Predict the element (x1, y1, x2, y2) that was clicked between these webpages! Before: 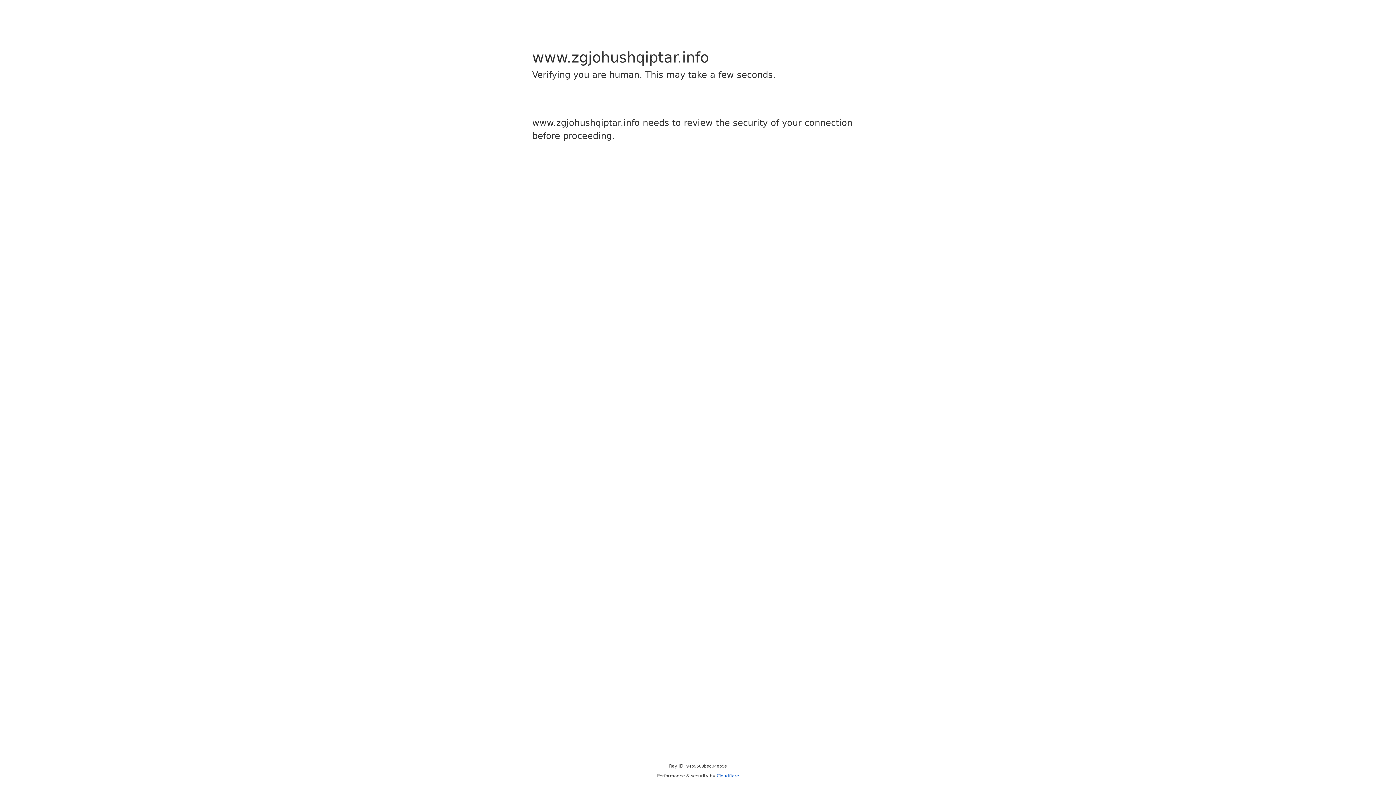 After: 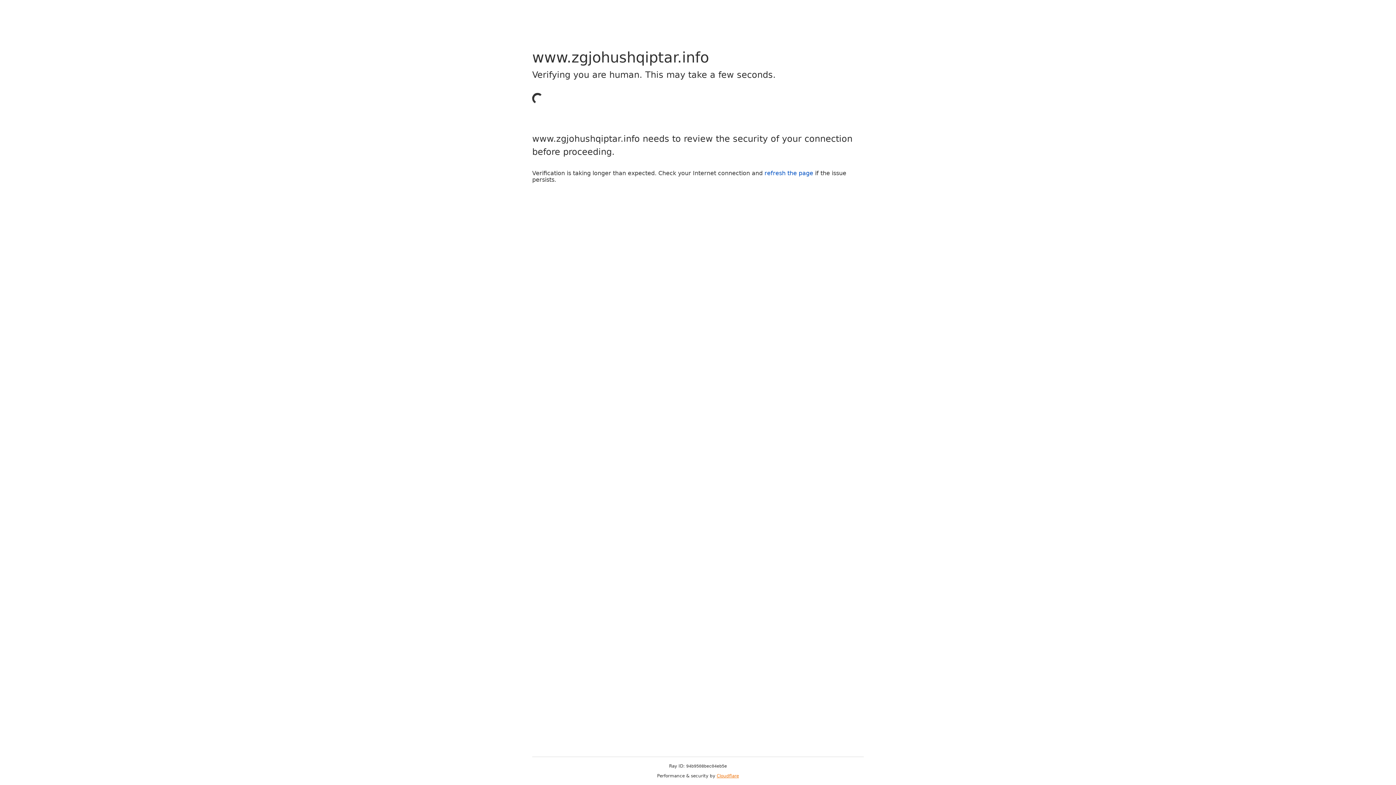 Action: label: Cloudflare bbox: (716, 773, 739, 778)